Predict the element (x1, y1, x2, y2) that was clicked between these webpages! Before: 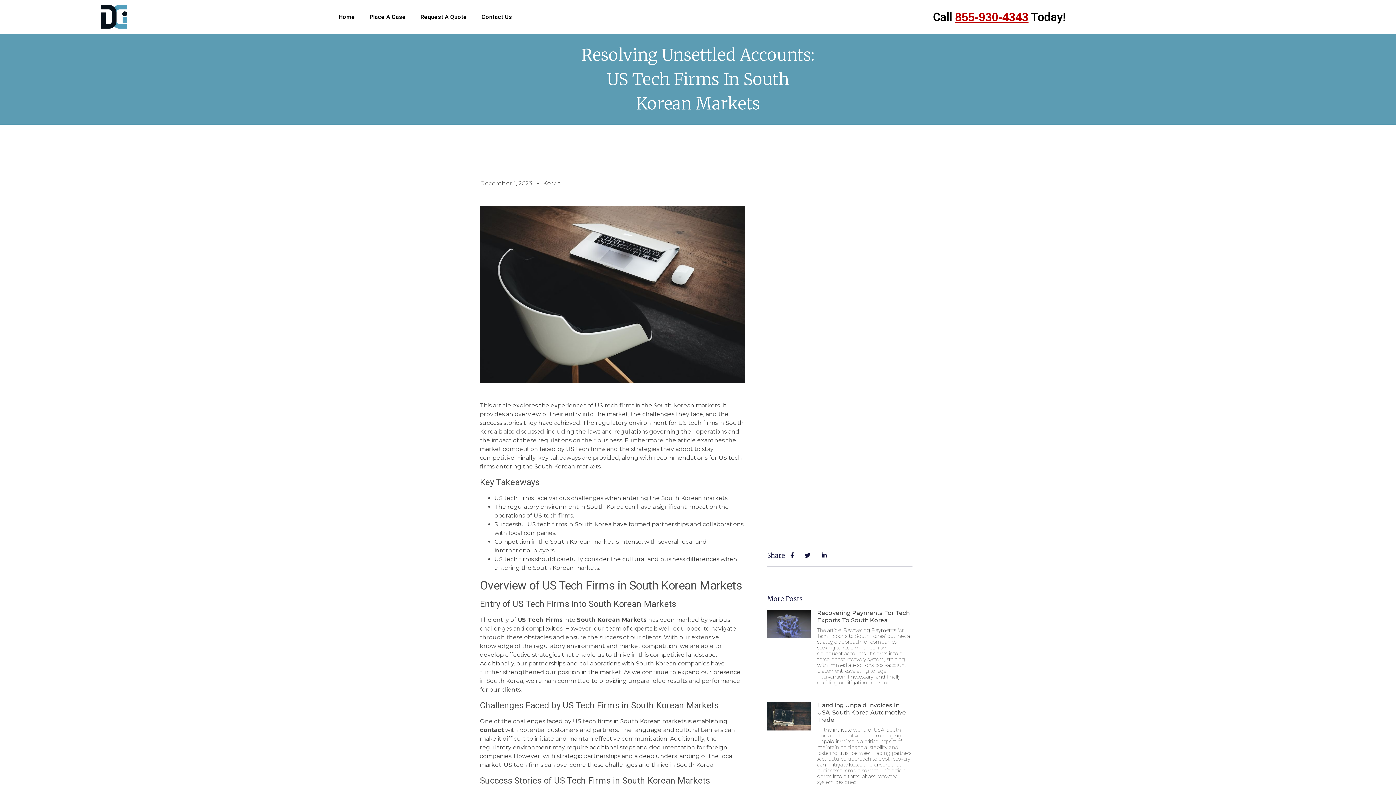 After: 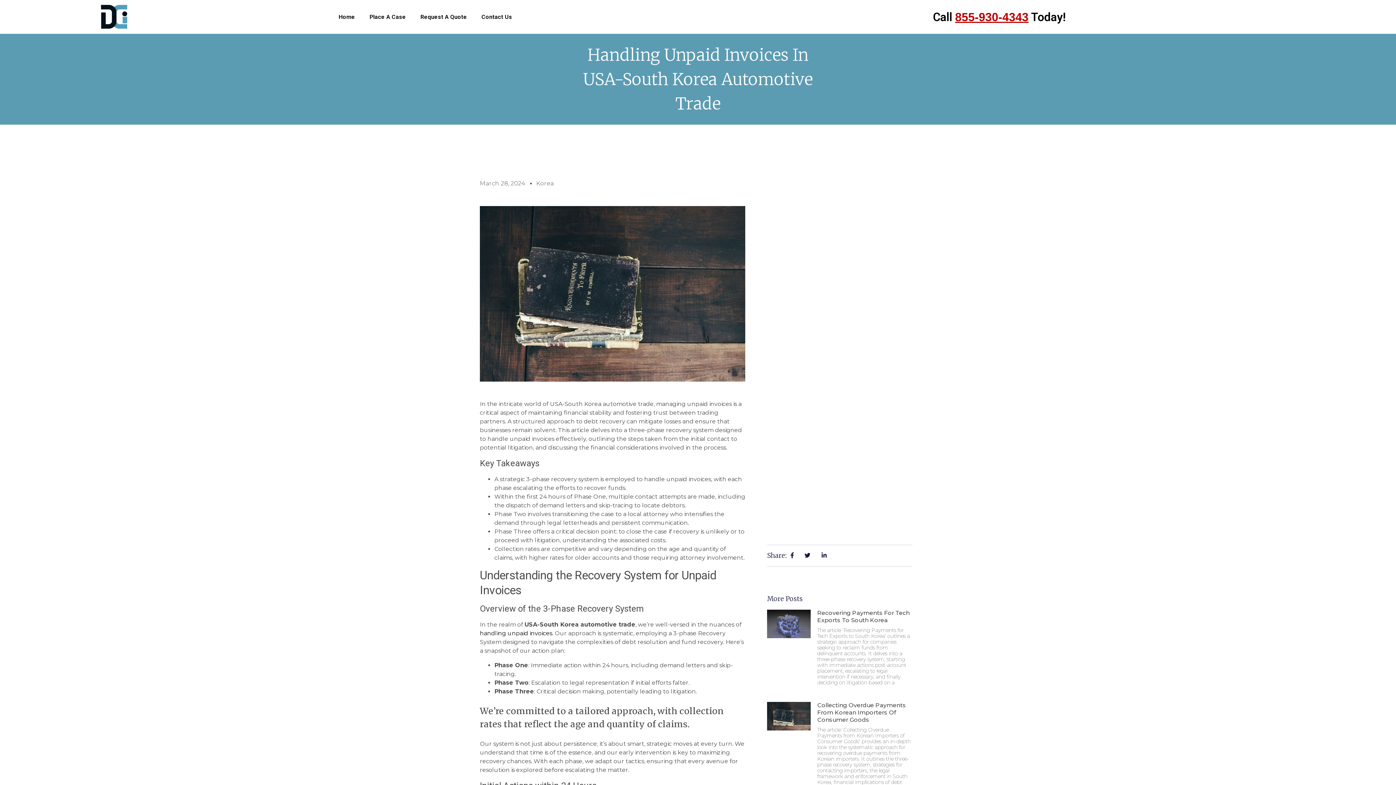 Action: label: Handling Unpaid Invoices In USA-South Korea Automotive Trade bbox: (817, 702, 906, 723)